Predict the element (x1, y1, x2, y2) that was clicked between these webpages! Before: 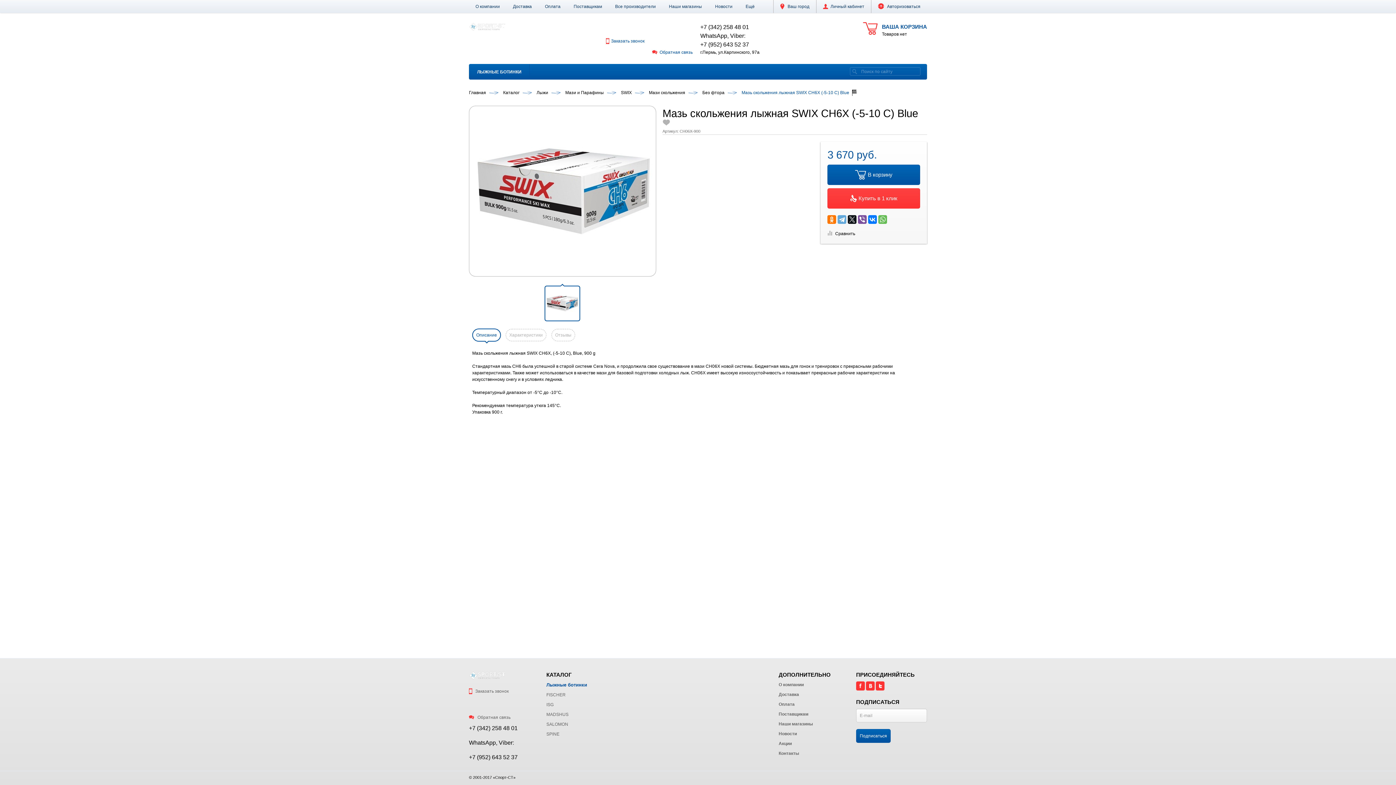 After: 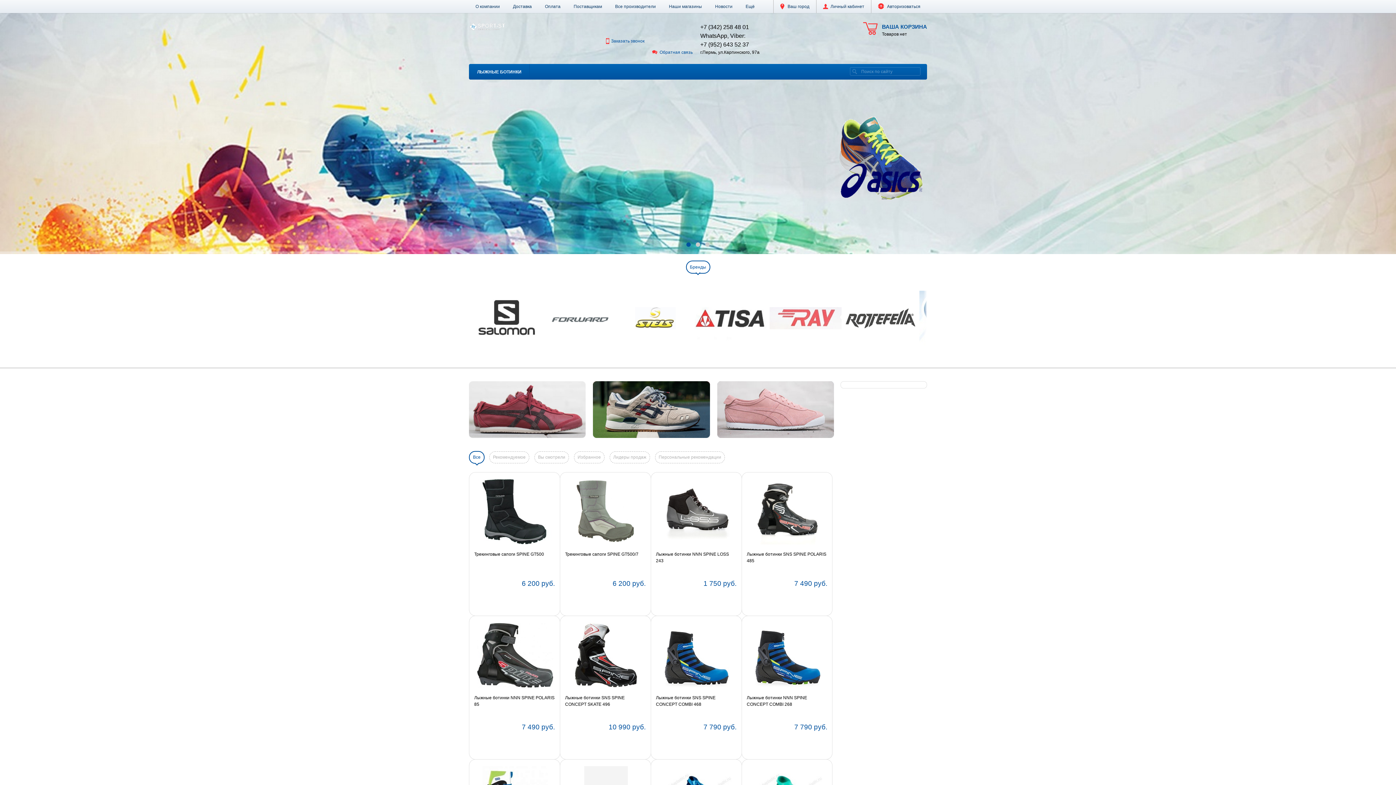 Action: label: Главная bbox: (469, 90, 486, 95)